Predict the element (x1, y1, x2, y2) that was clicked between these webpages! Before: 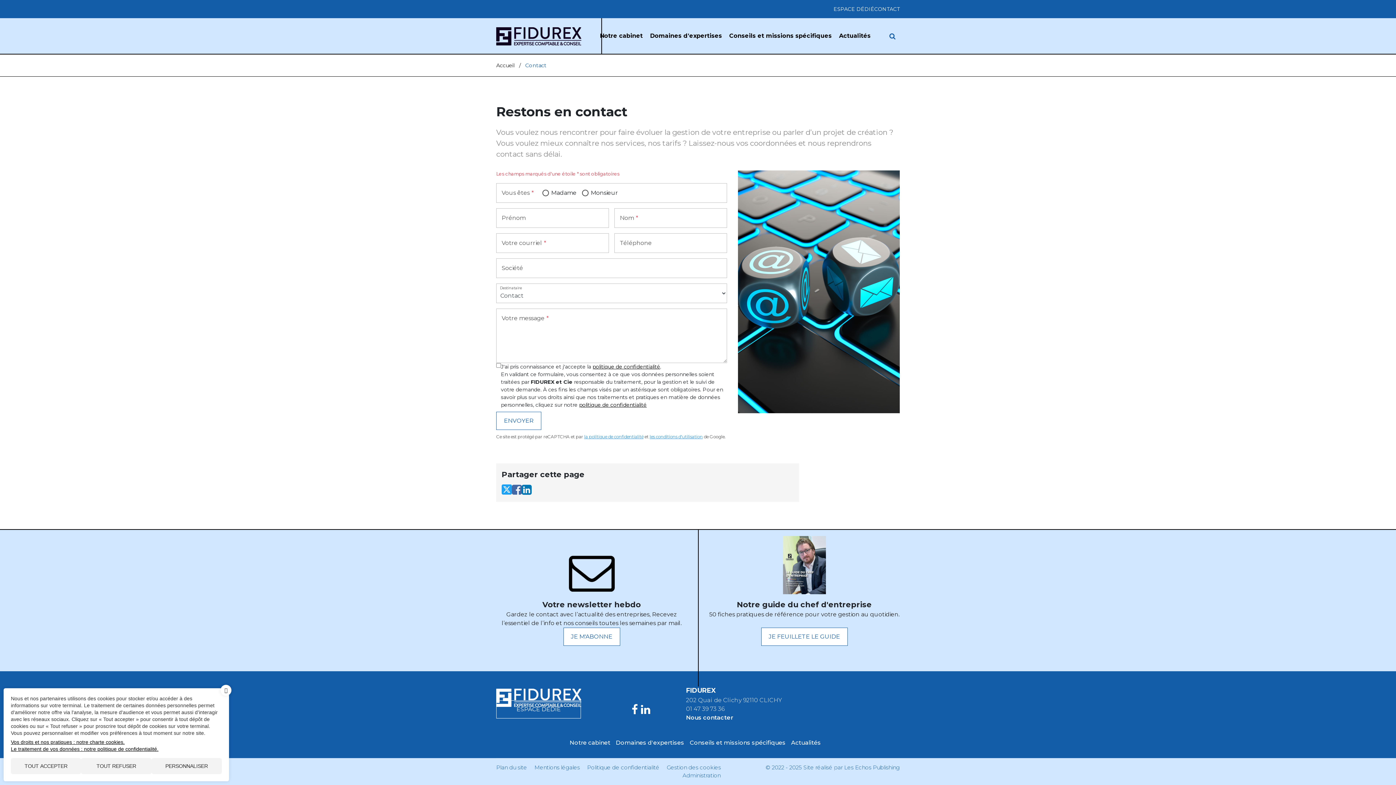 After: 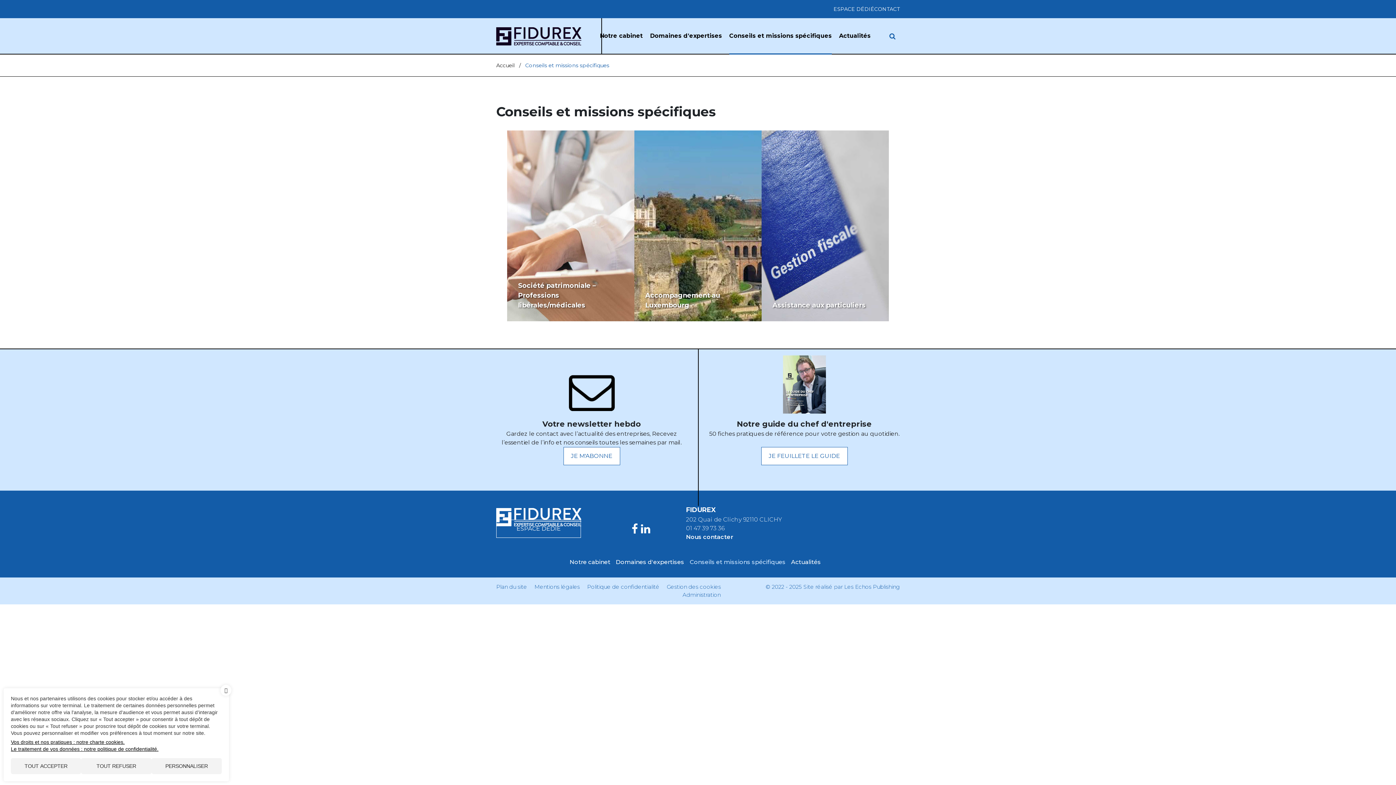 Action: bbox: (689, 738, 791, 747) label: Conseils et missions spécifiques